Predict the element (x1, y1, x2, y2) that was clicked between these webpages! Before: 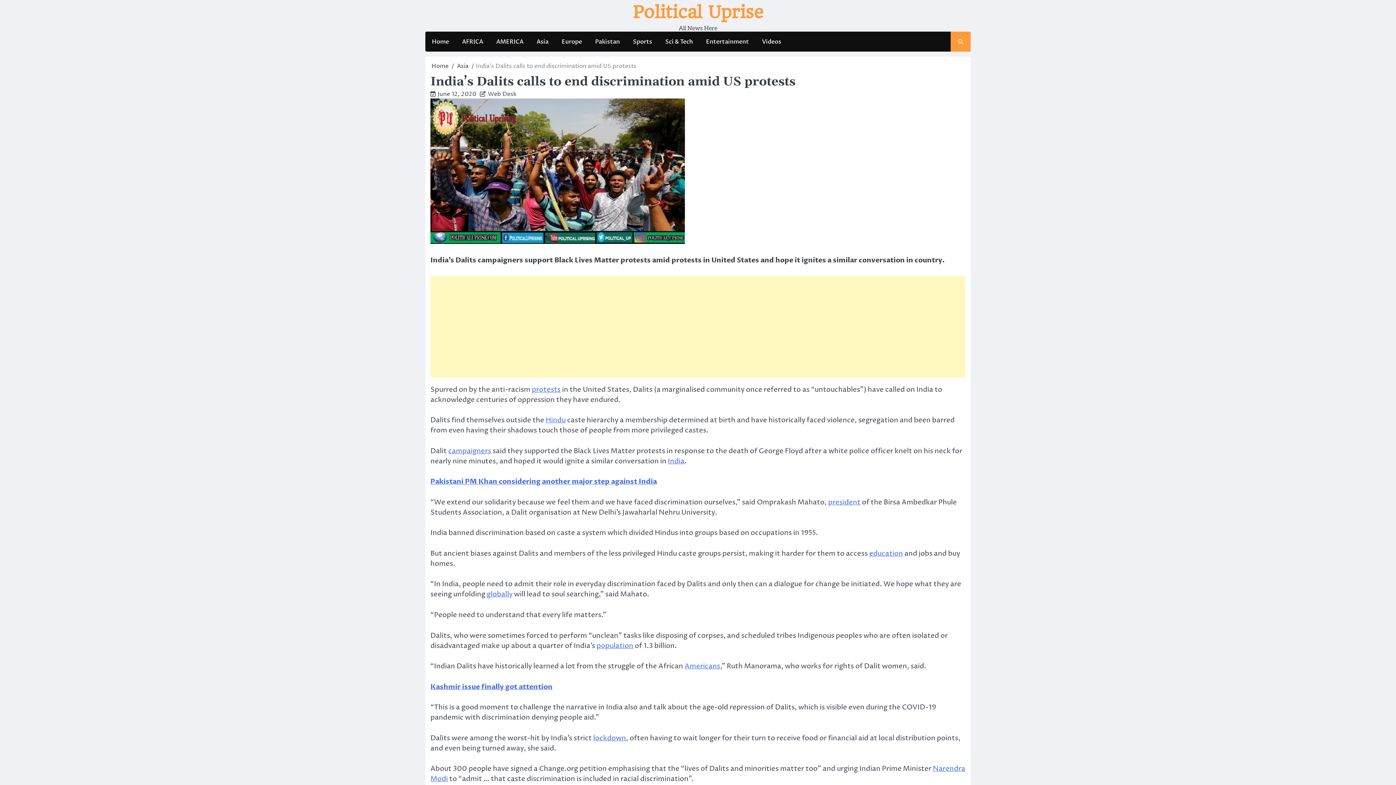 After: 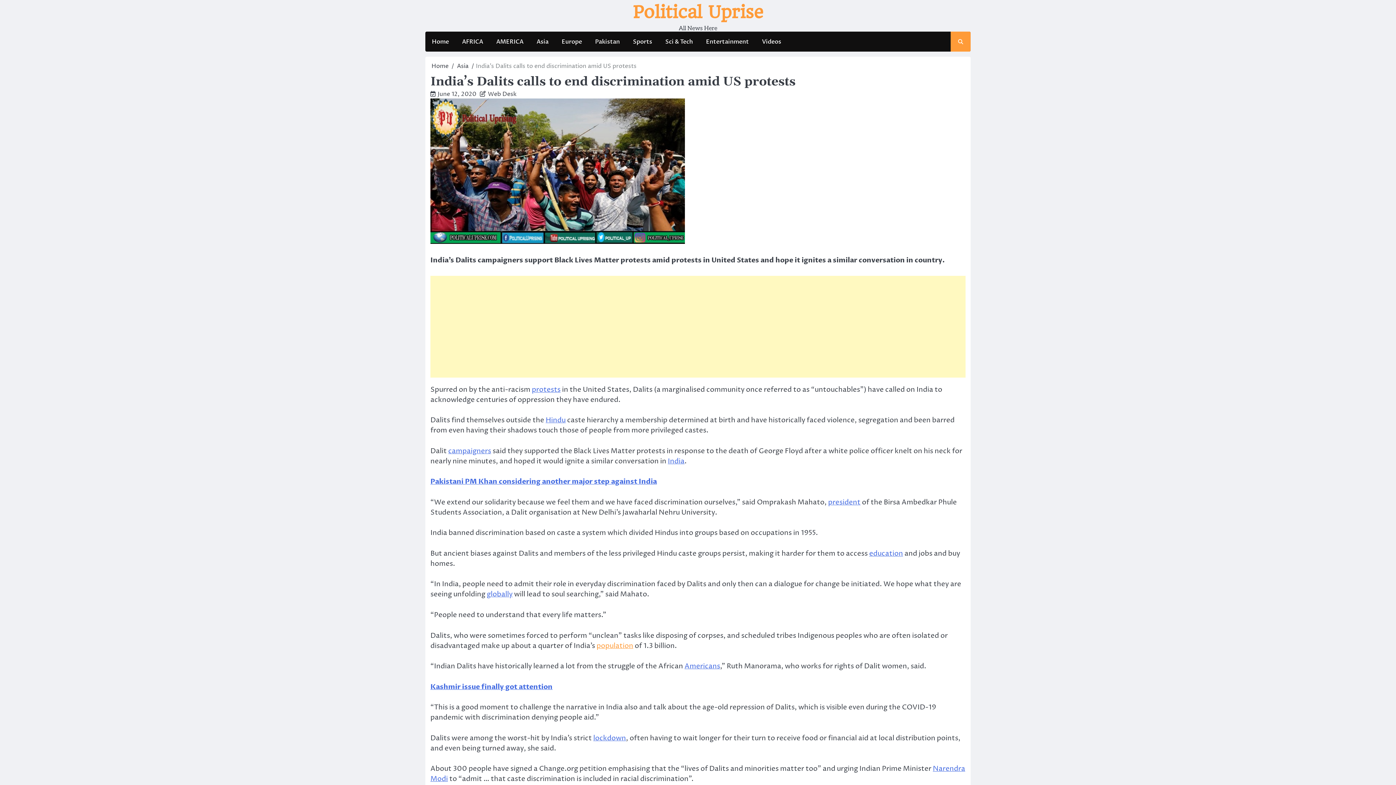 Action: bbox: (596, 641, 633, 650) label: population